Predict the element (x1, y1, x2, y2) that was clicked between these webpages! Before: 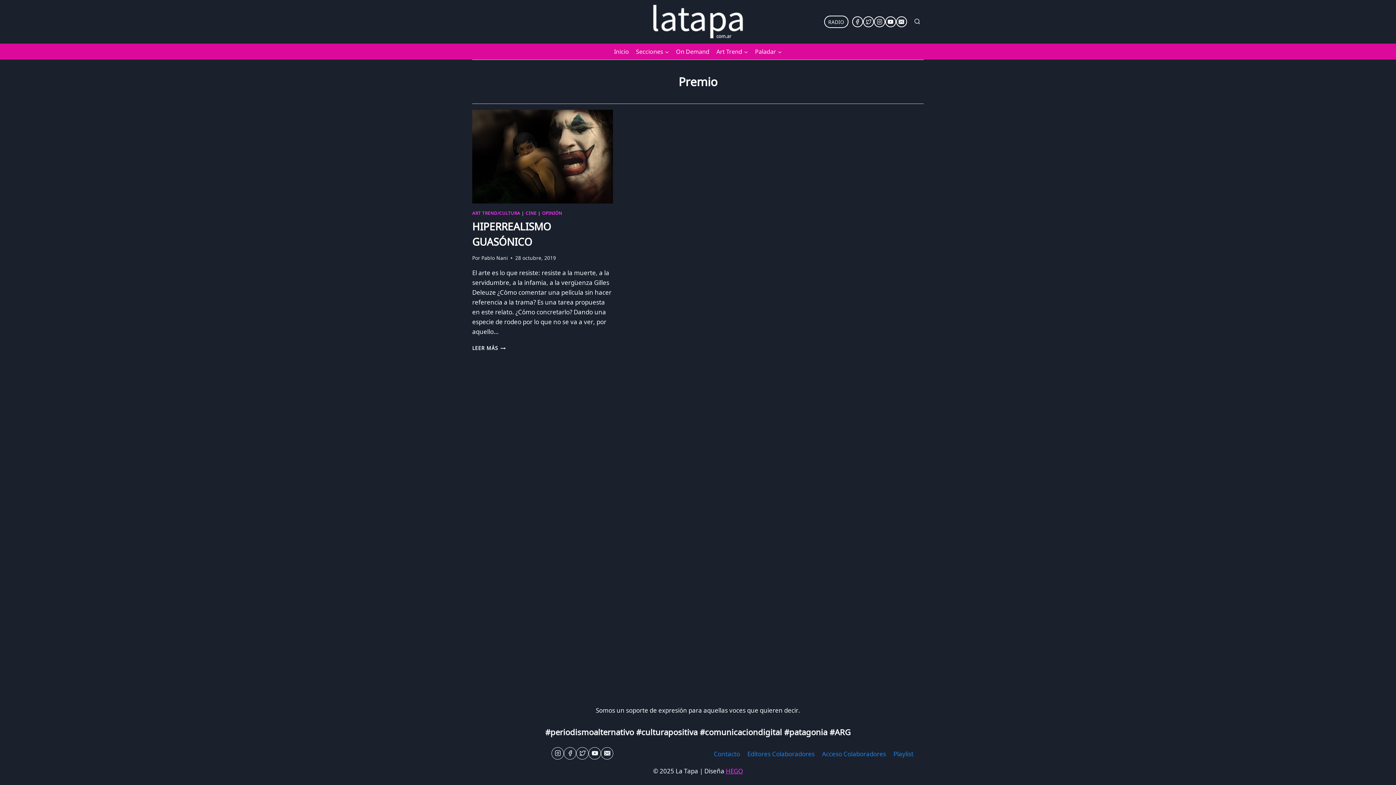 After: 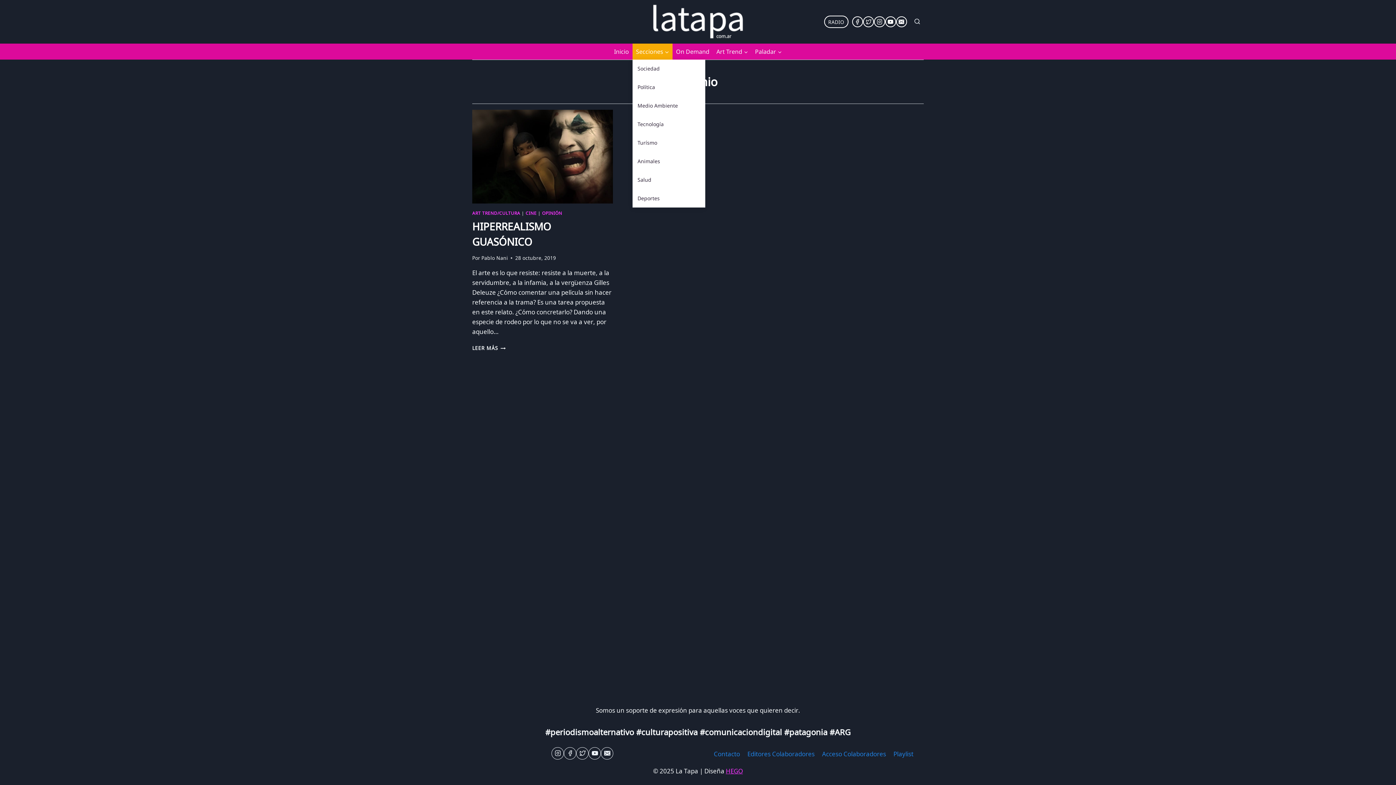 Action: bbox: (632, 43, 672, 59) label: Secciones